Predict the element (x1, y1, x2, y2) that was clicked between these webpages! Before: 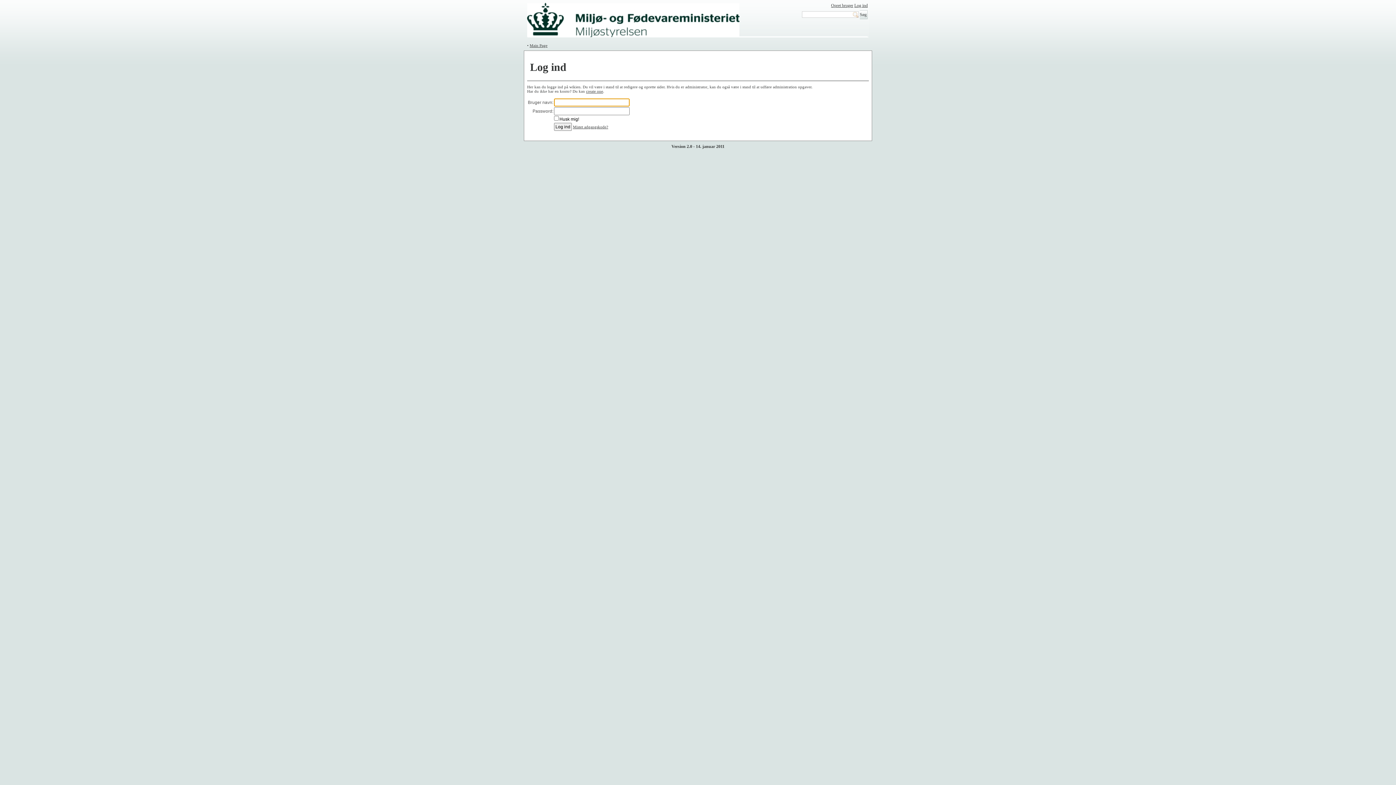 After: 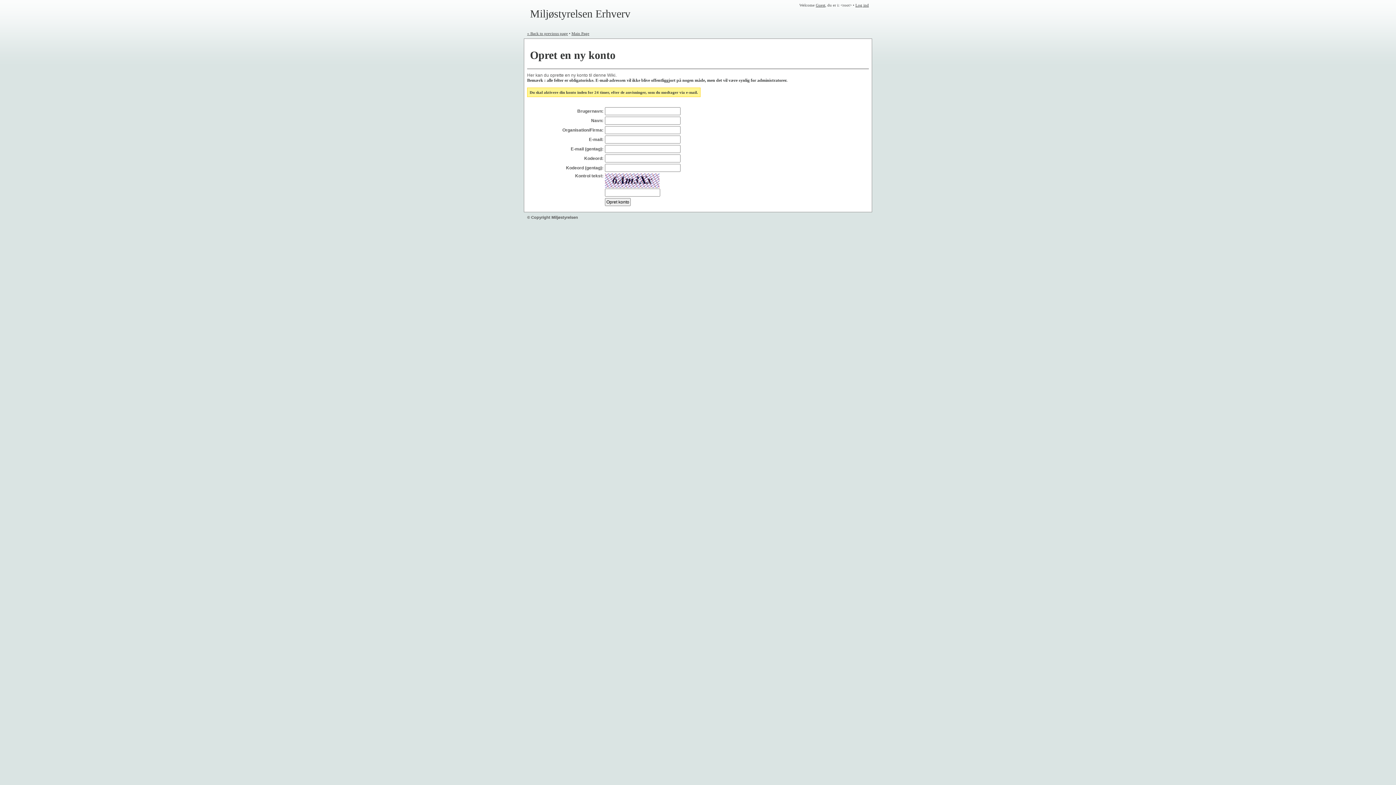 Action: label: create one bbox: (586, 89, 603, 93)